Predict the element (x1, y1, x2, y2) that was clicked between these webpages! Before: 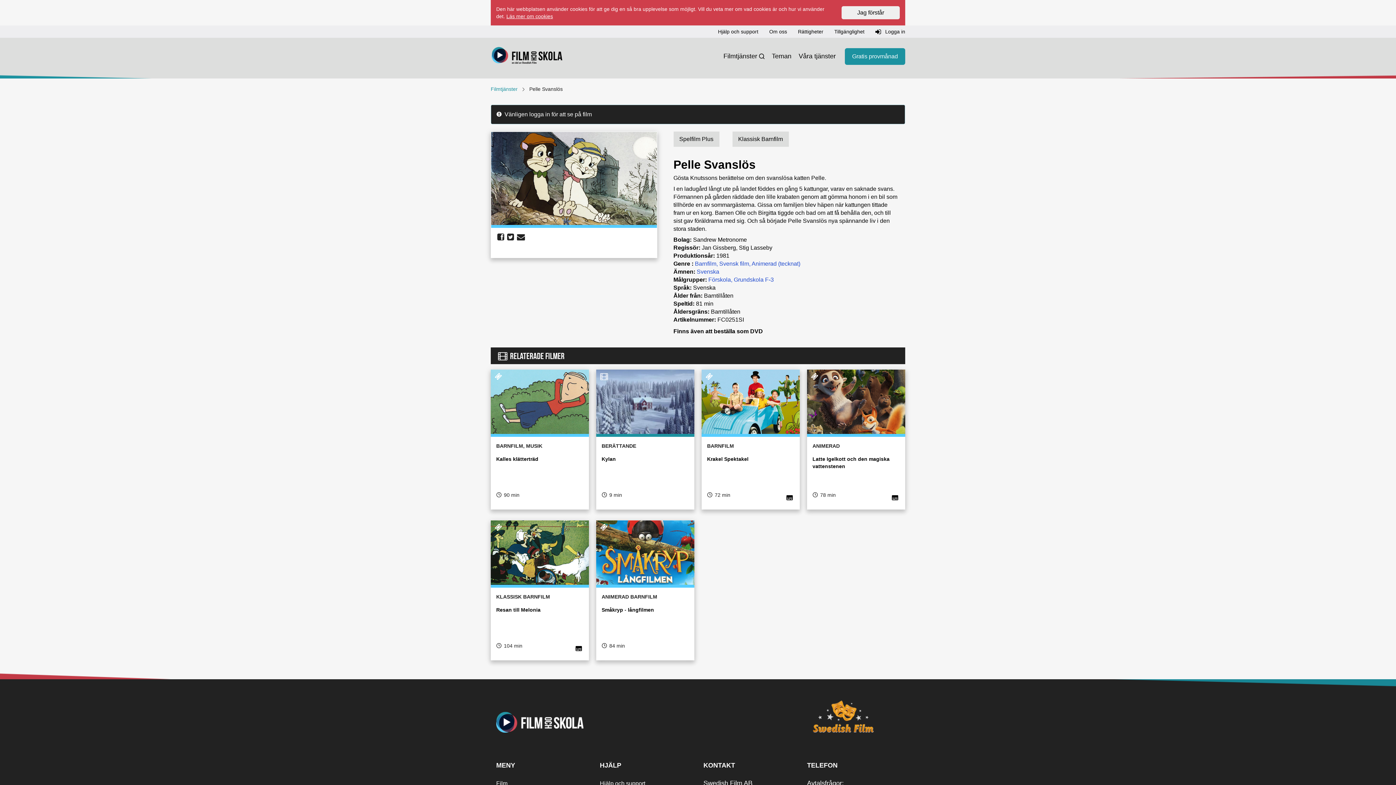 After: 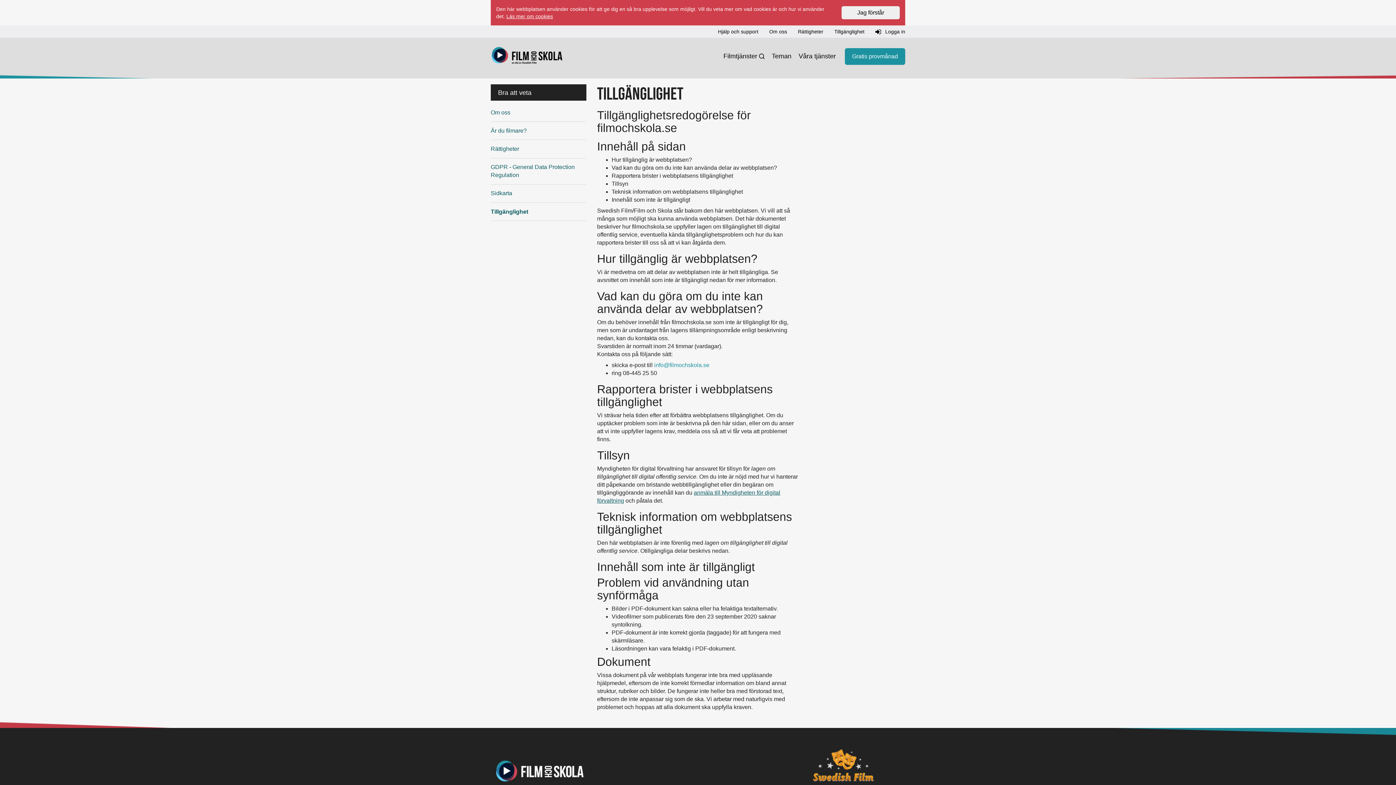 Action: bbox: (829, 25, 870, 37) label: Tillgänglighet